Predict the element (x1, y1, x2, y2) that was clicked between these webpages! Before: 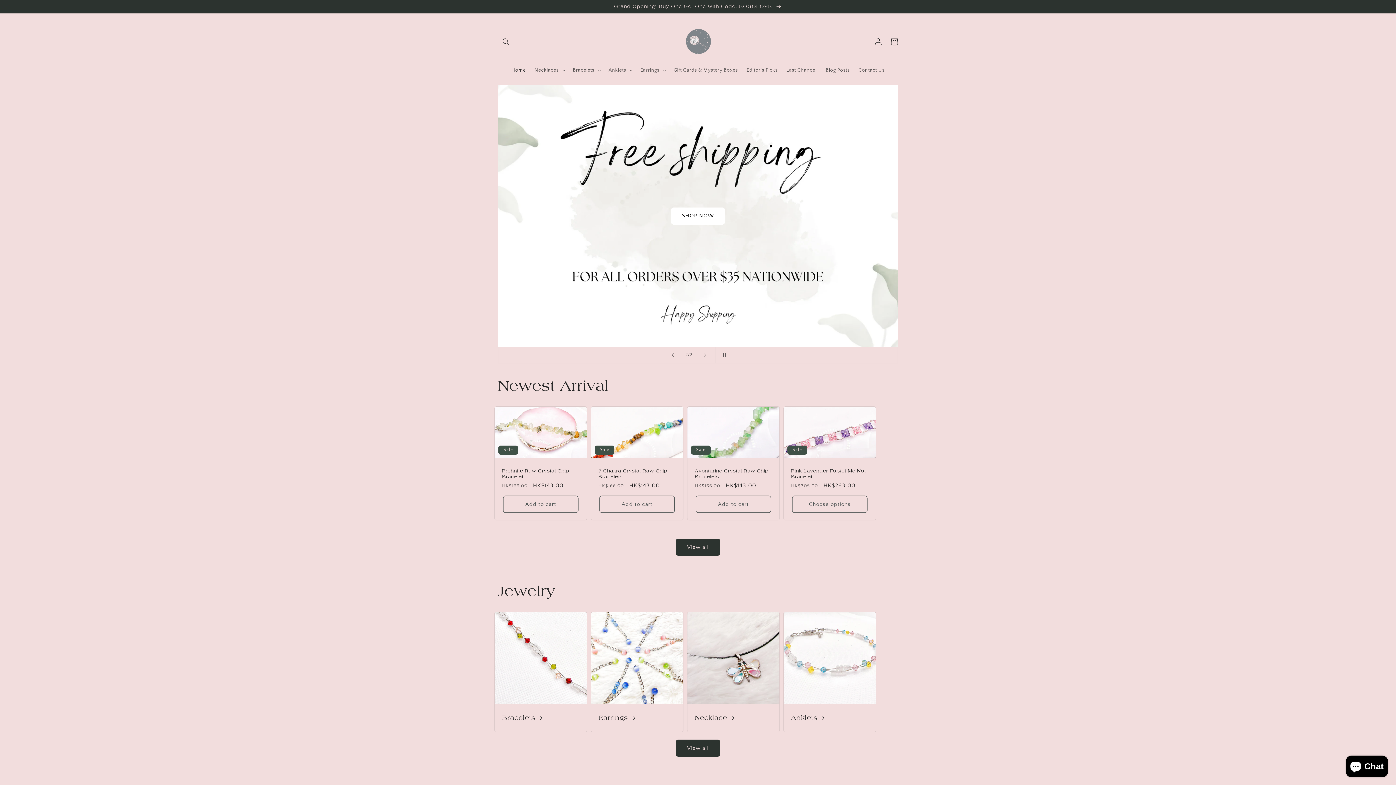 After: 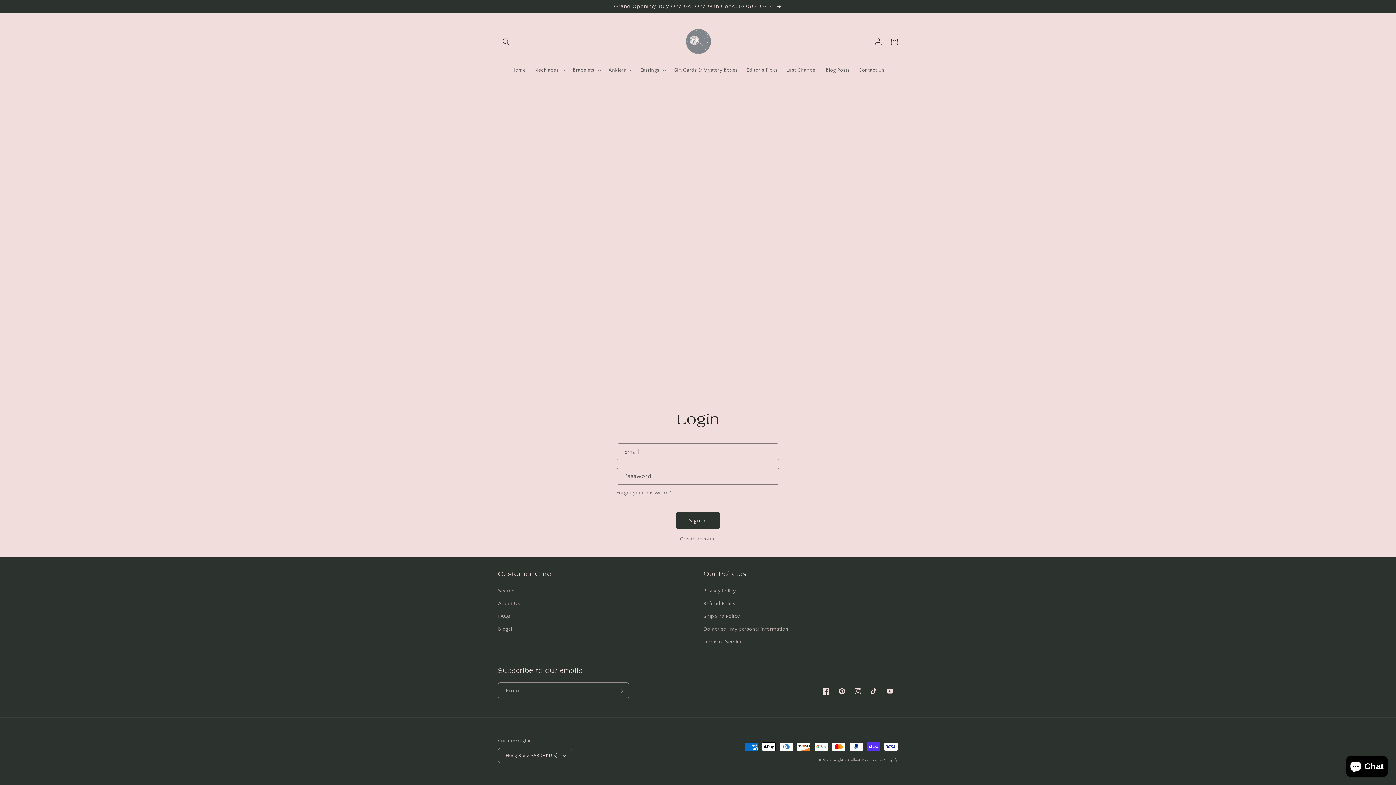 Action: label: Log in bbox: (870, 33, 886, 49)